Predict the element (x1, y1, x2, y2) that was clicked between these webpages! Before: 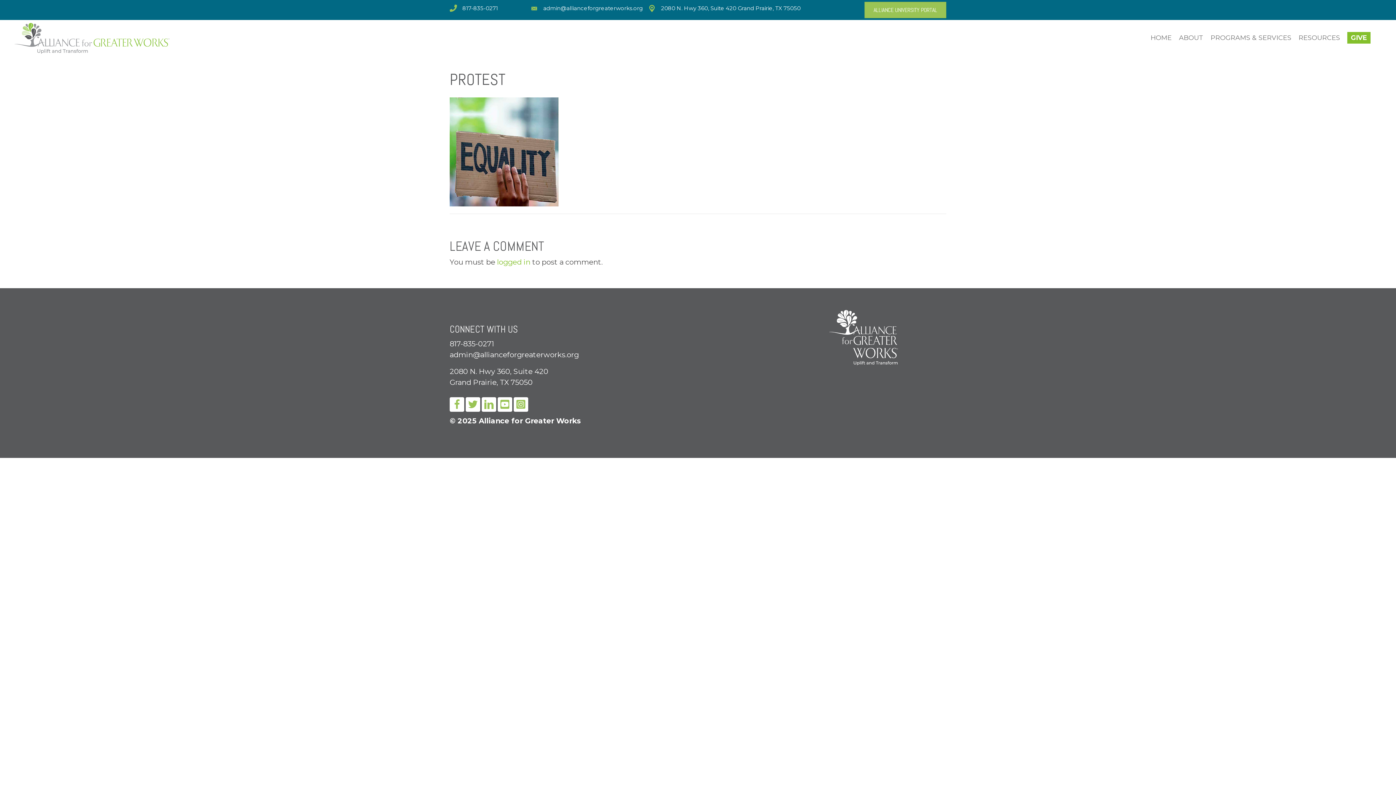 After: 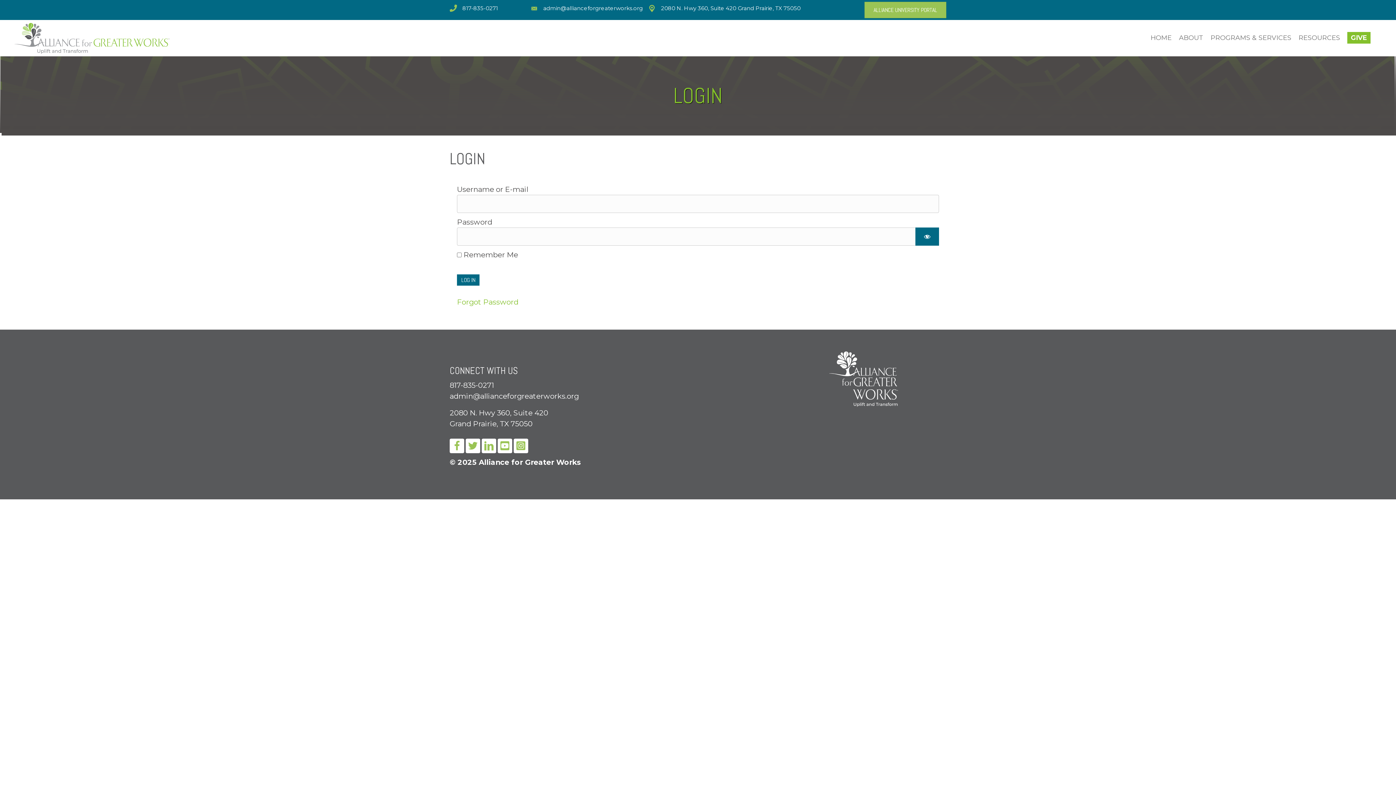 Action: bbox: (497, 257, 530, 266) label: logged in